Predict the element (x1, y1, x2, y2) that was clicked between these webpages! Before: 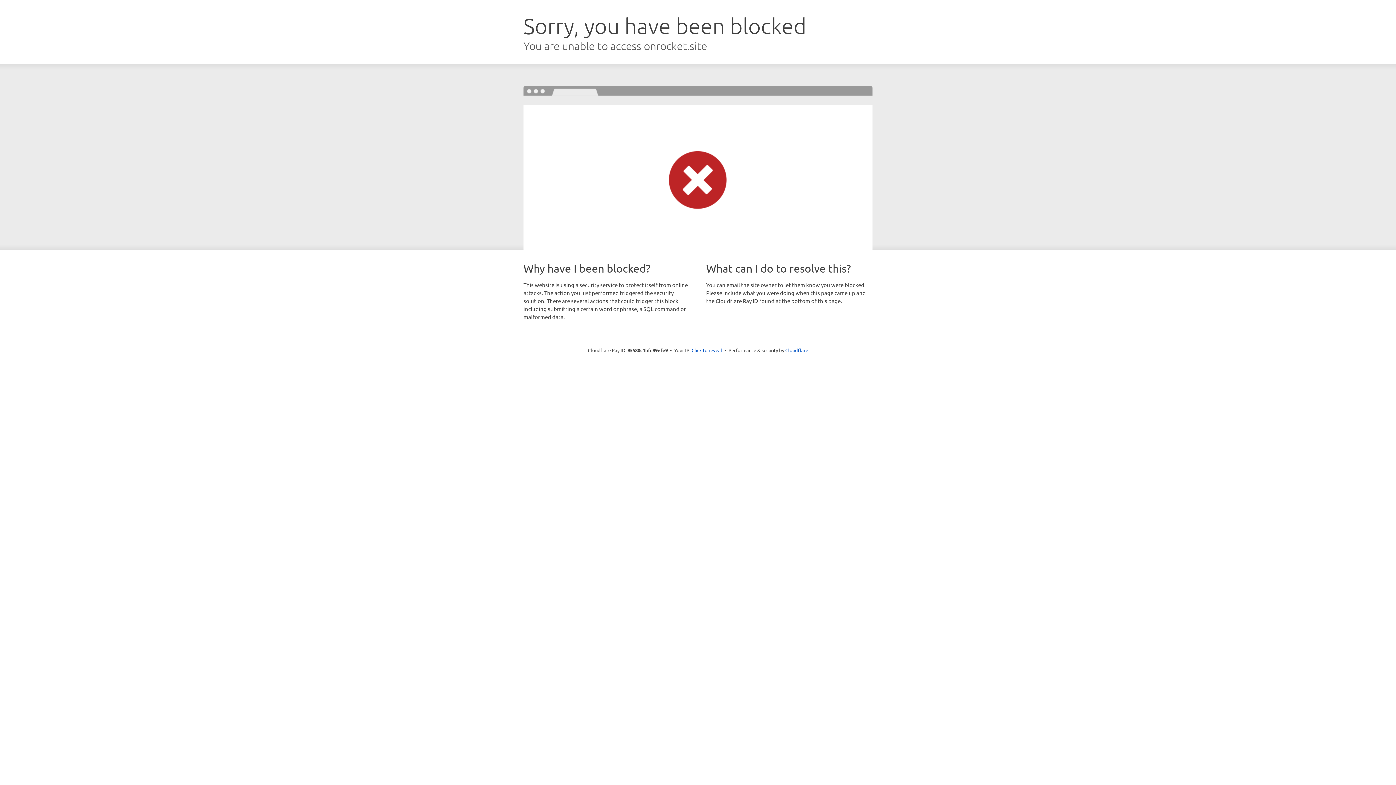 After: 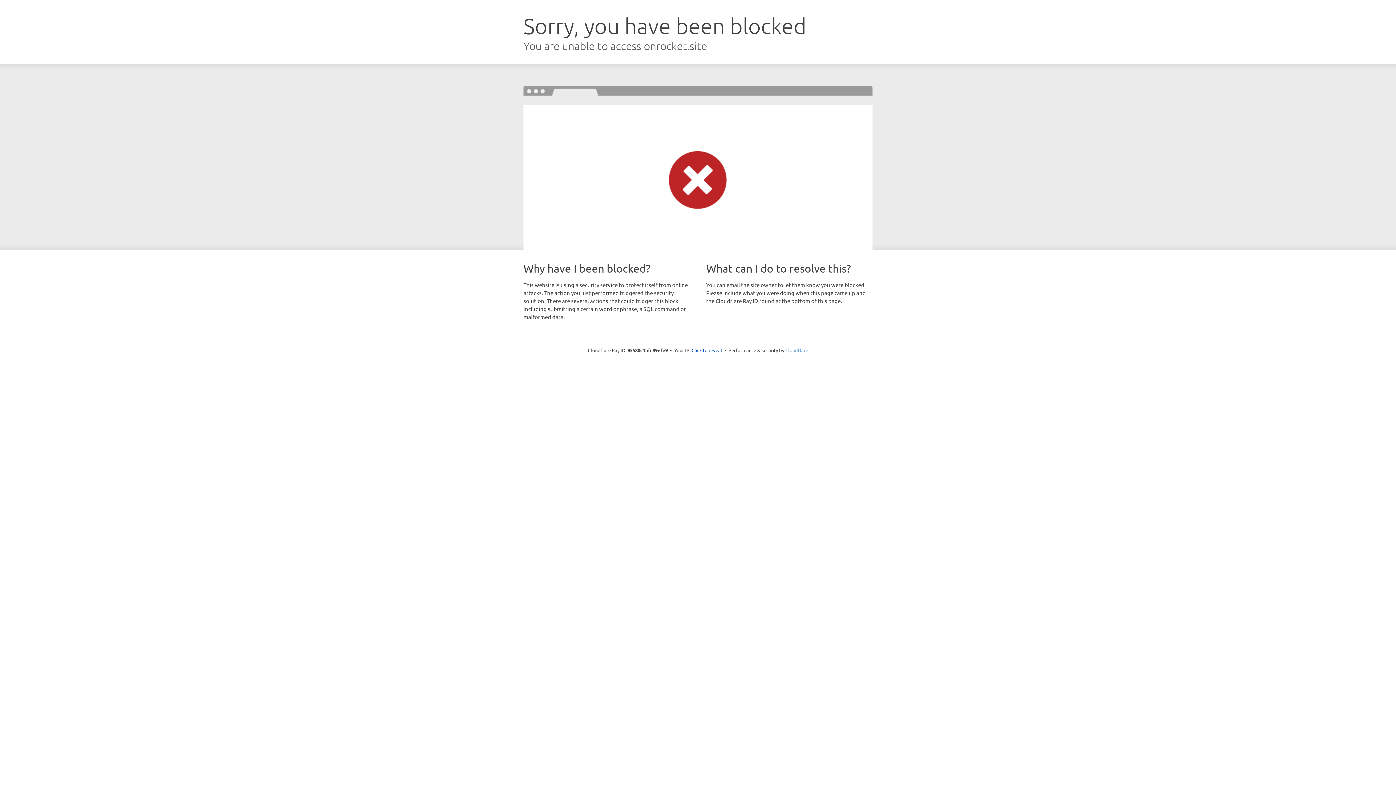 Action: label: Cloudflare bbox: (785, 347, 808, 353)